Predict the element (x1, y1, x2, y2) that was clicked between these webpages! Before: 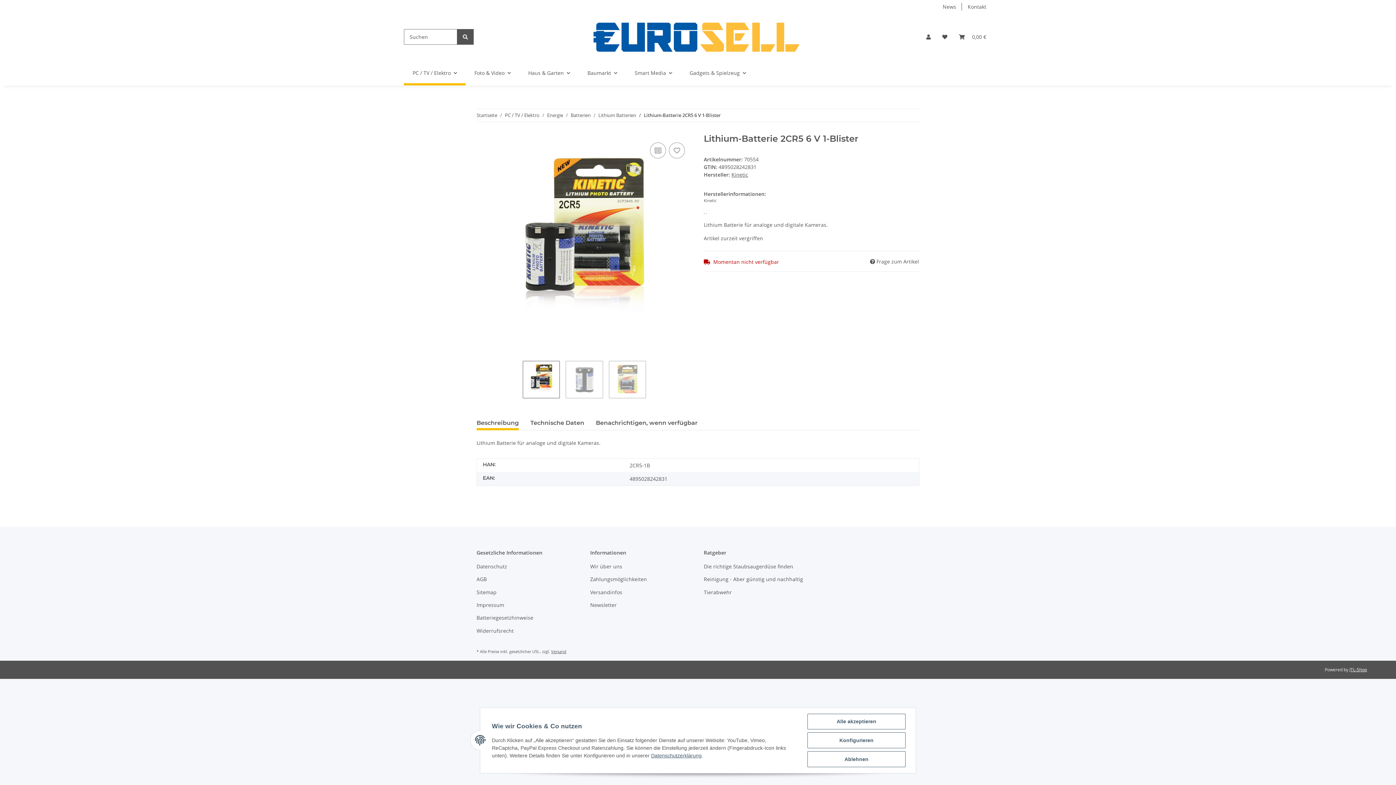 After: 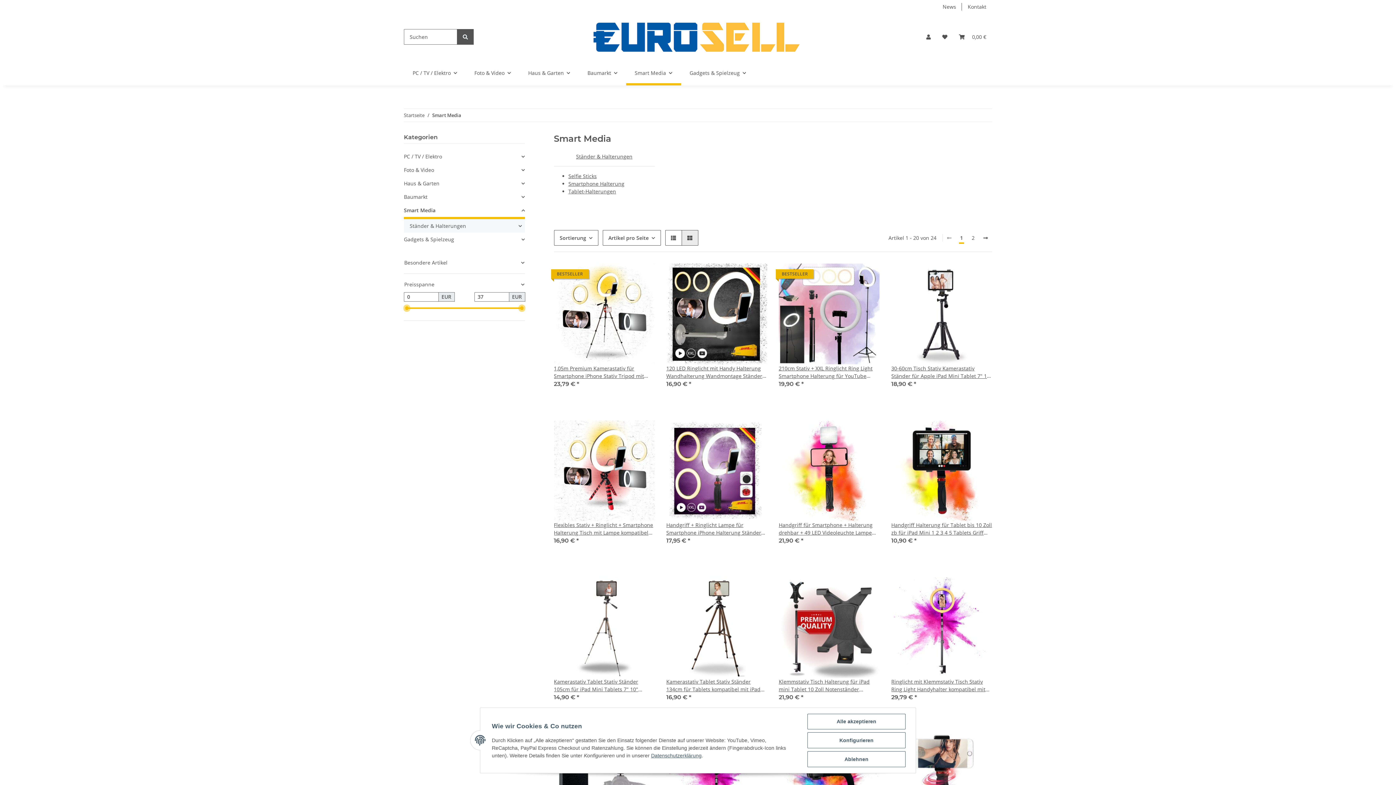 Action: bbox: (626, 60, 681, 85) label: Smart Media